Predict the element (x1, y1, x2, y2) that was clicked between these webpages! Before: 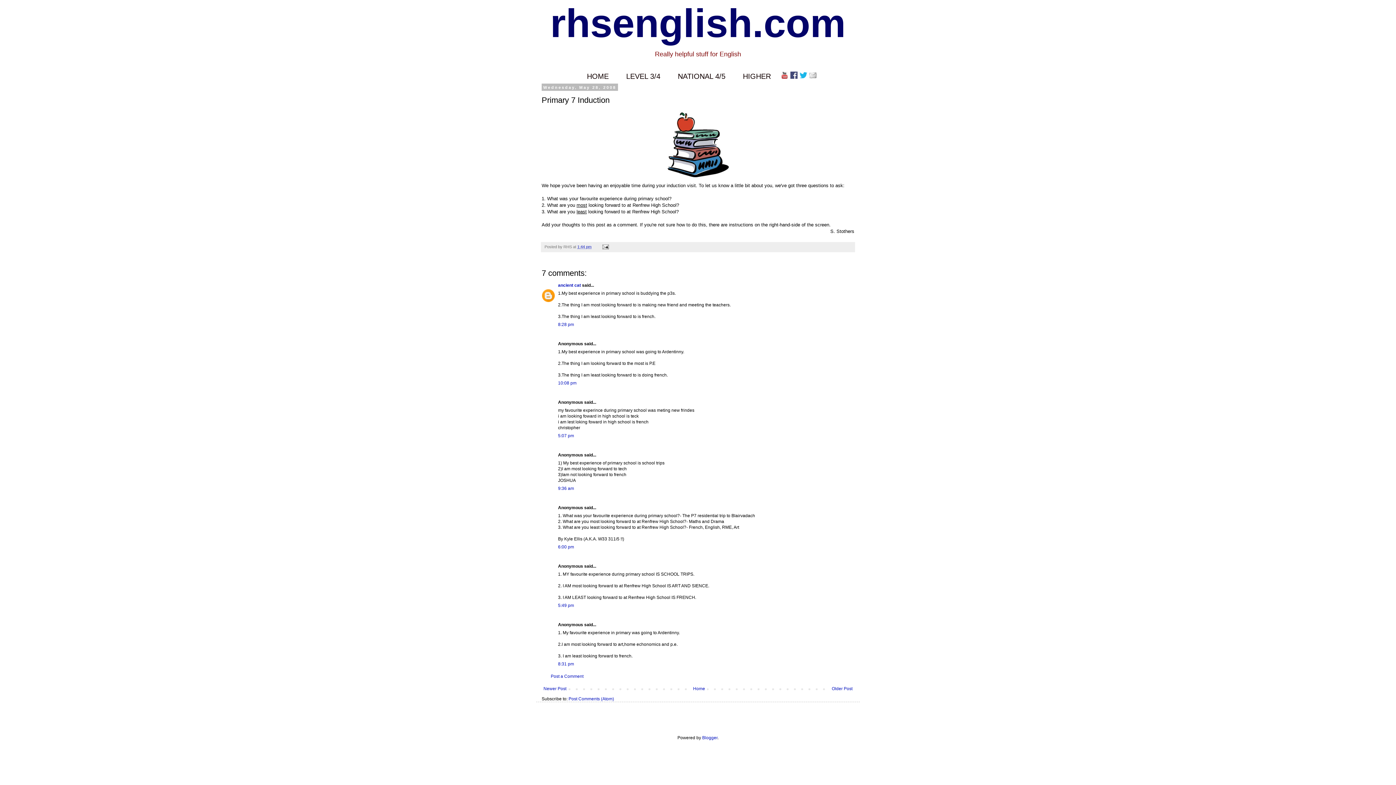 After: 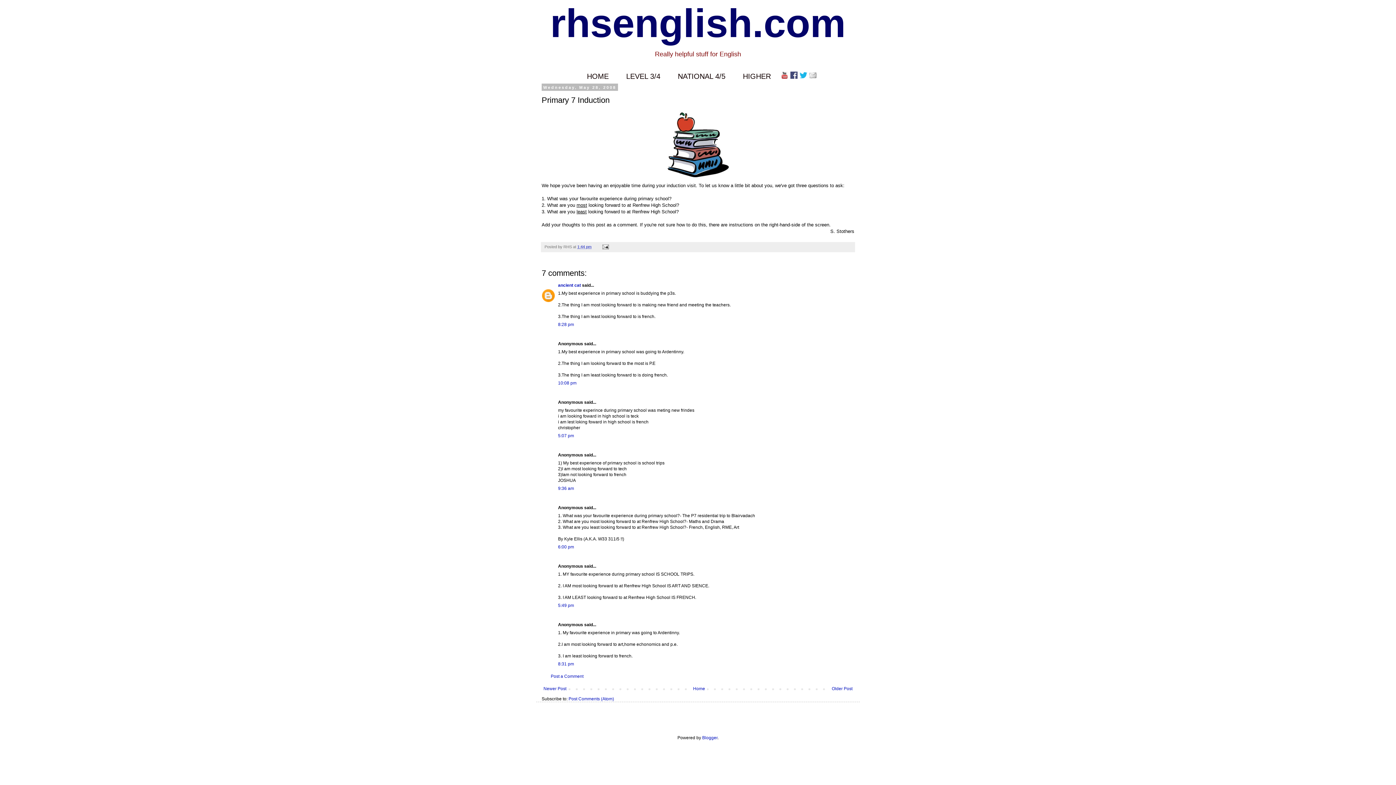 Action: label: 9:36 am bbox: (558, 486, 574, 491)